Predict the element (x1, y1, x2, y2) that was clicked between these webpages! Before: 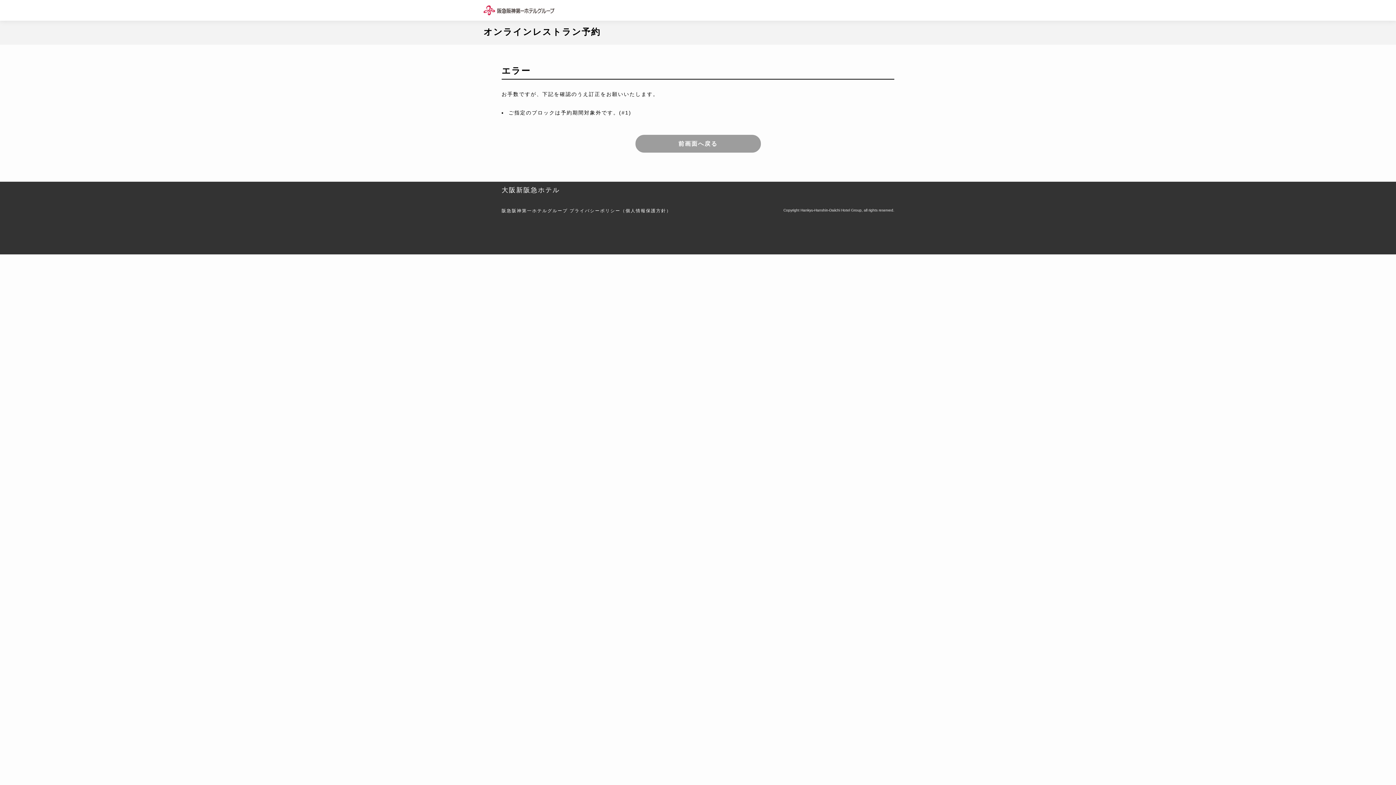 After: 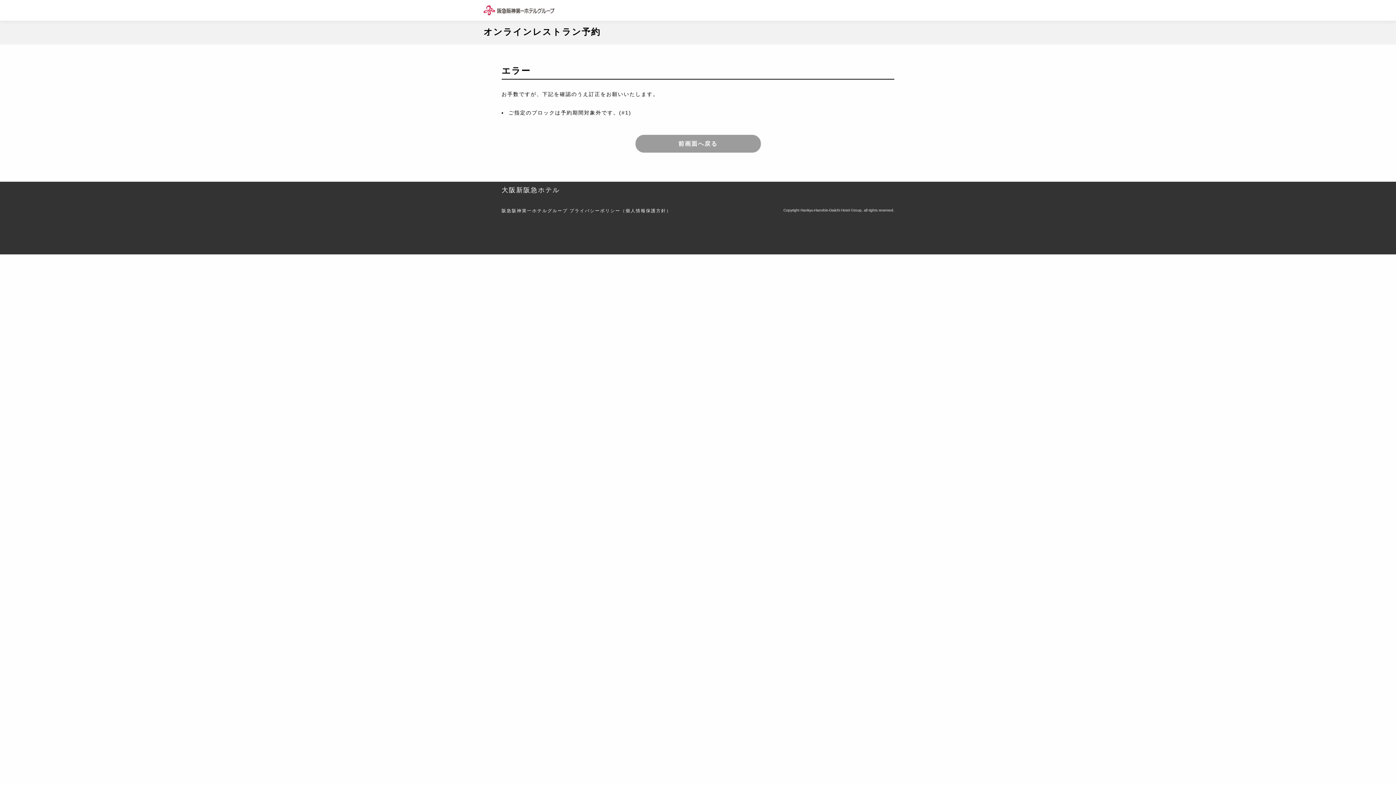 Action: bbox: (483, 6, 554, 11)